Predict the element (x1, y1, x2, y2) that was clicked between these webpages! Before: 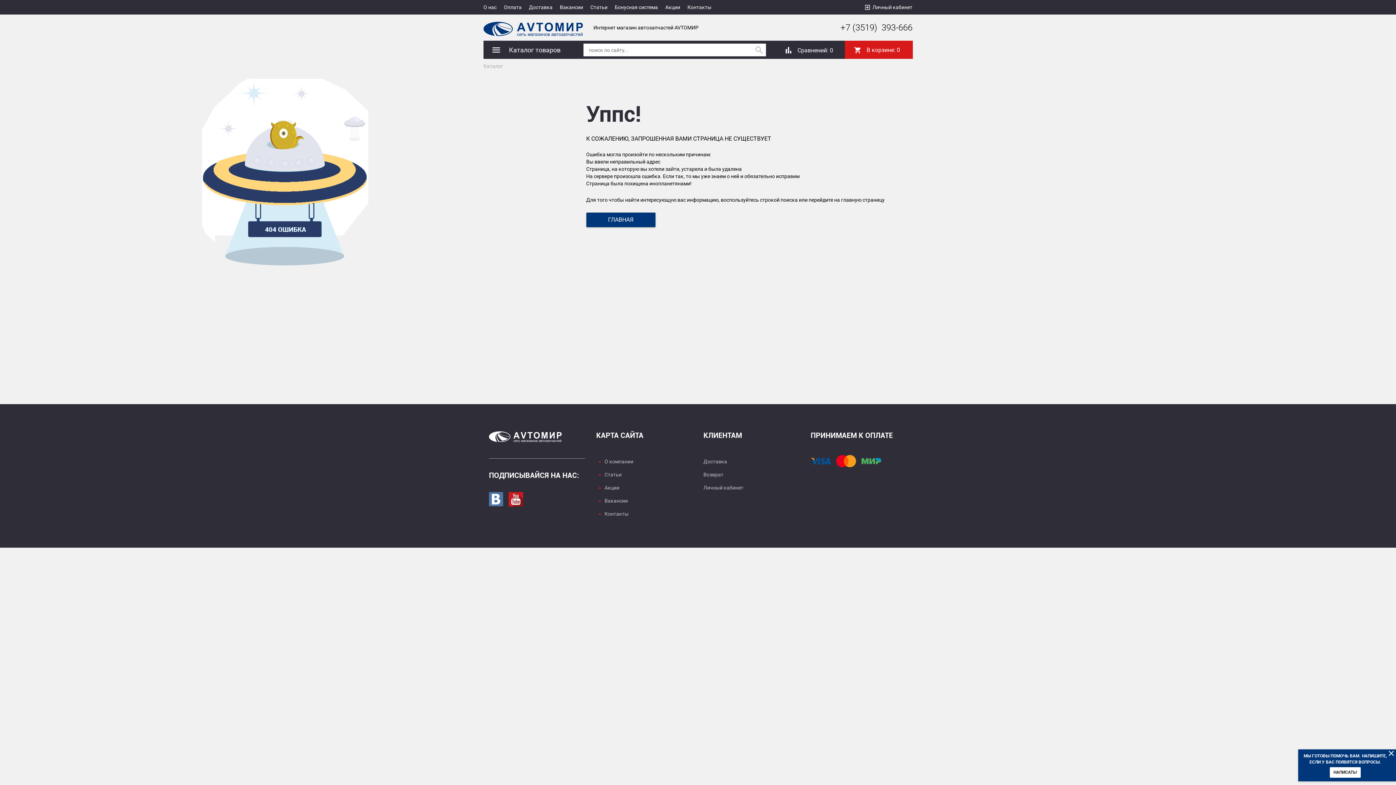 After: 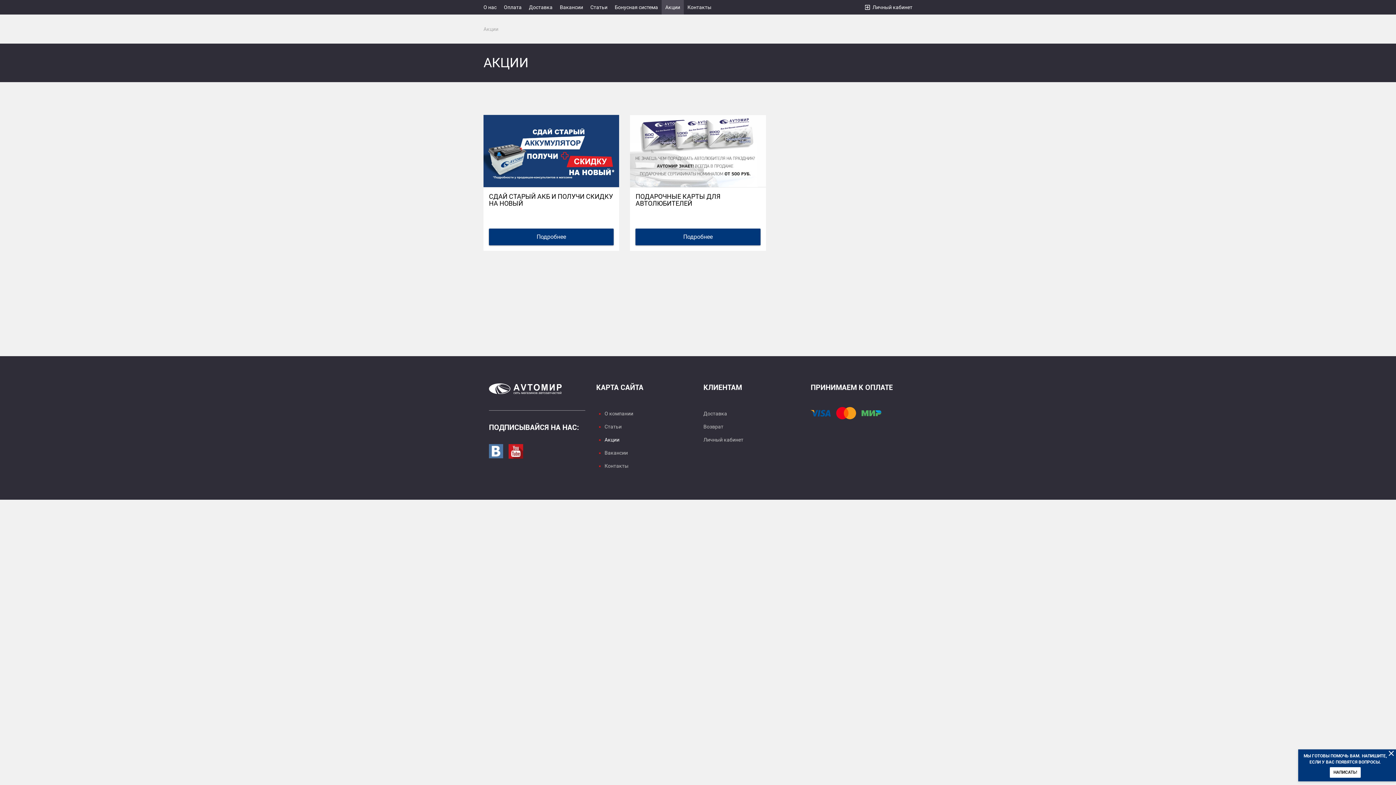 Action: bbox: (661, 0, 684, 14) label: Акции